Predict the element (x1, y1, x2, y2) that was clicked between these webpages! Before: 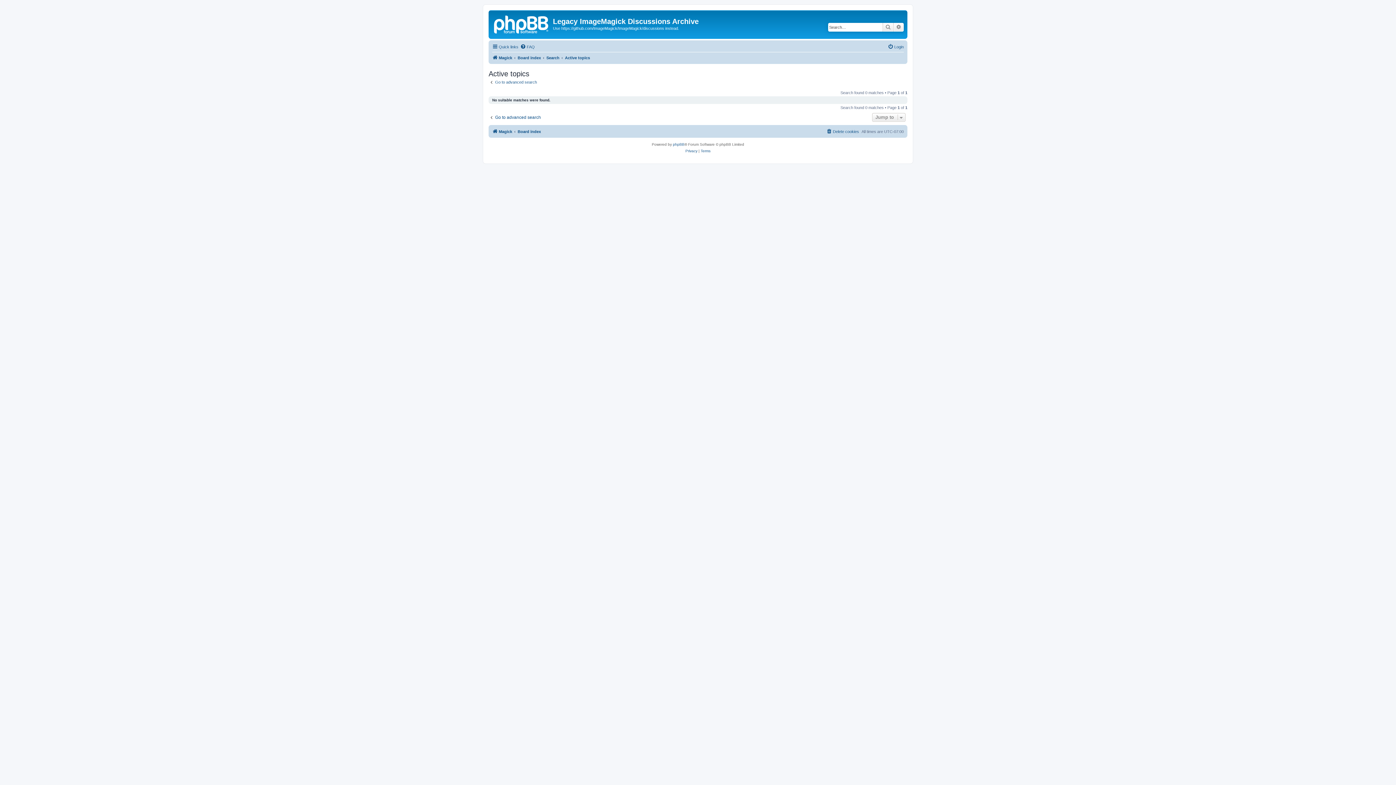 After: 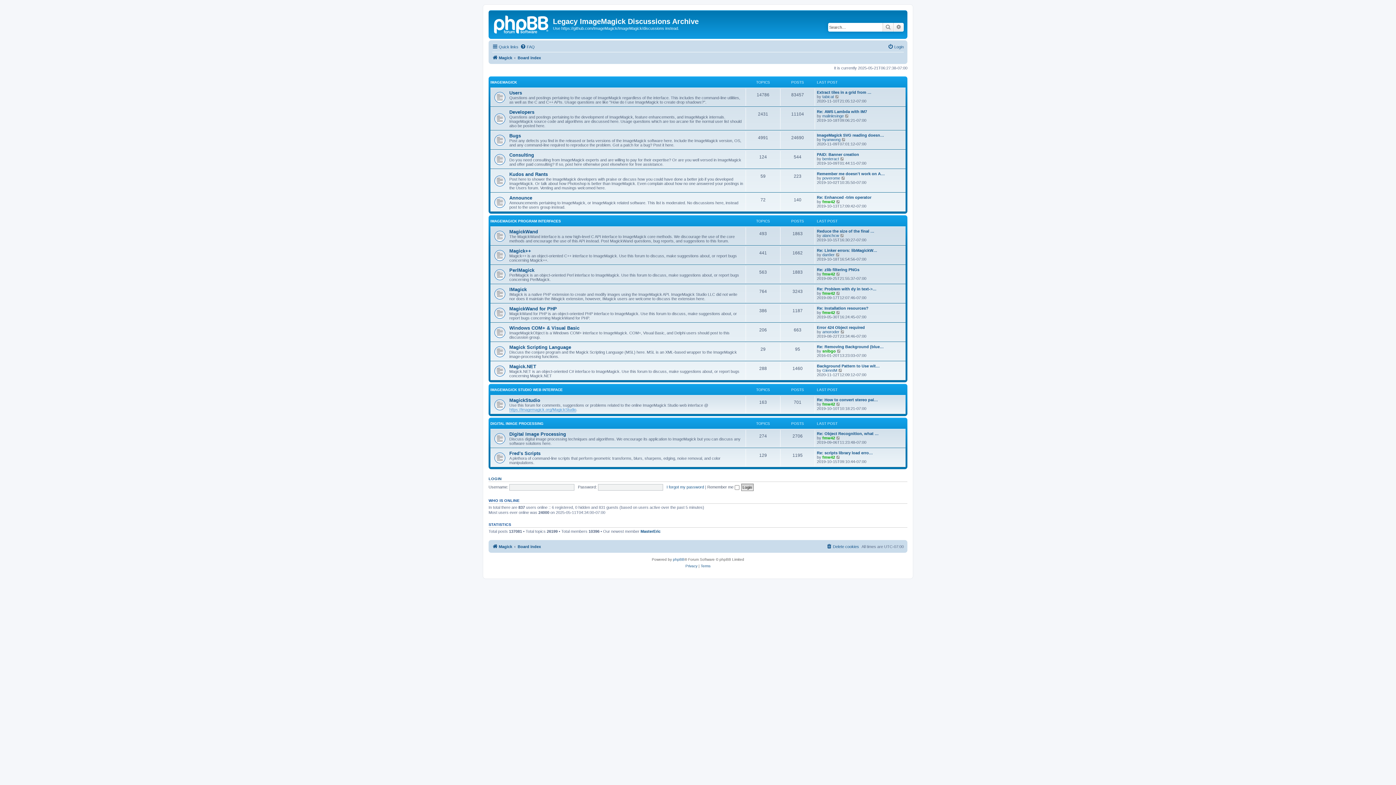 Action: label: Board index bbox: (517, 53, 541, 62)